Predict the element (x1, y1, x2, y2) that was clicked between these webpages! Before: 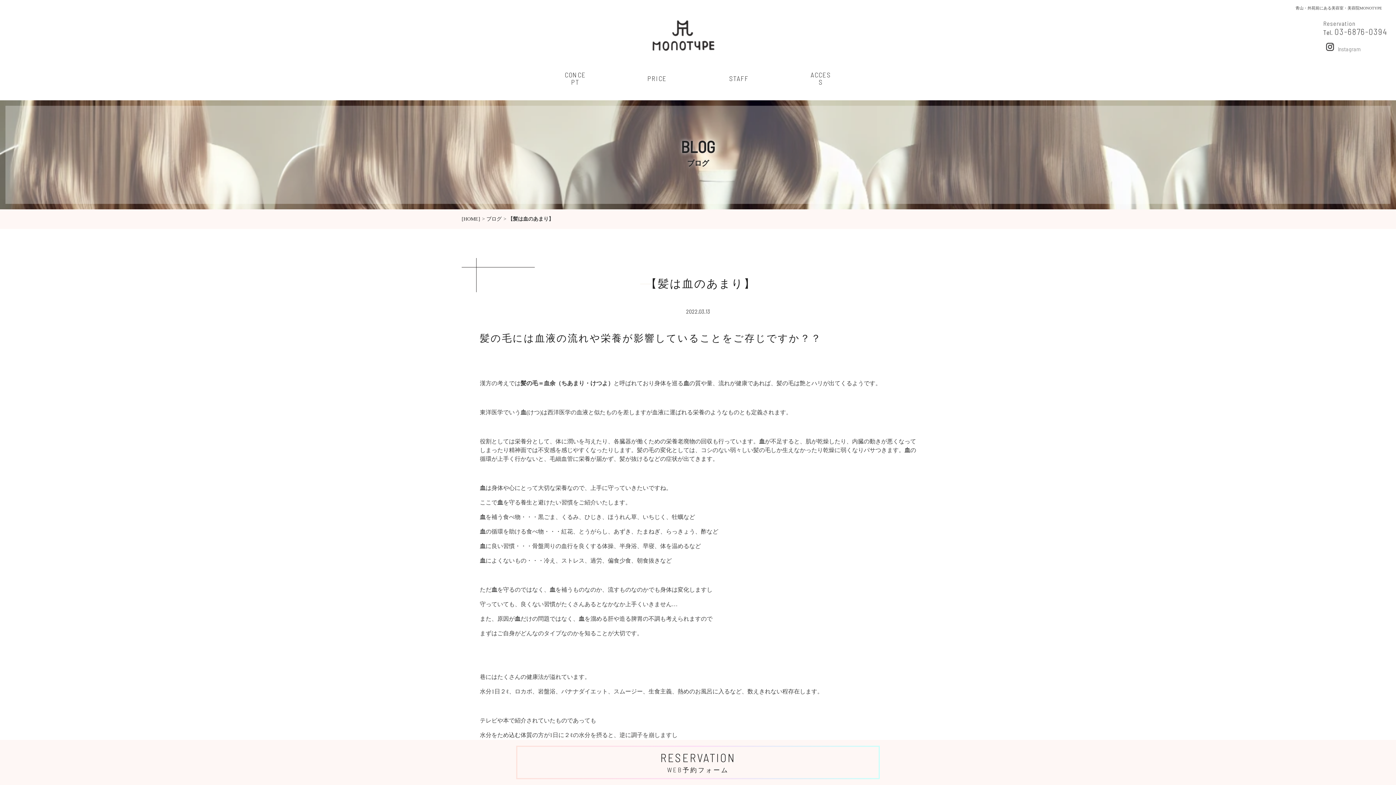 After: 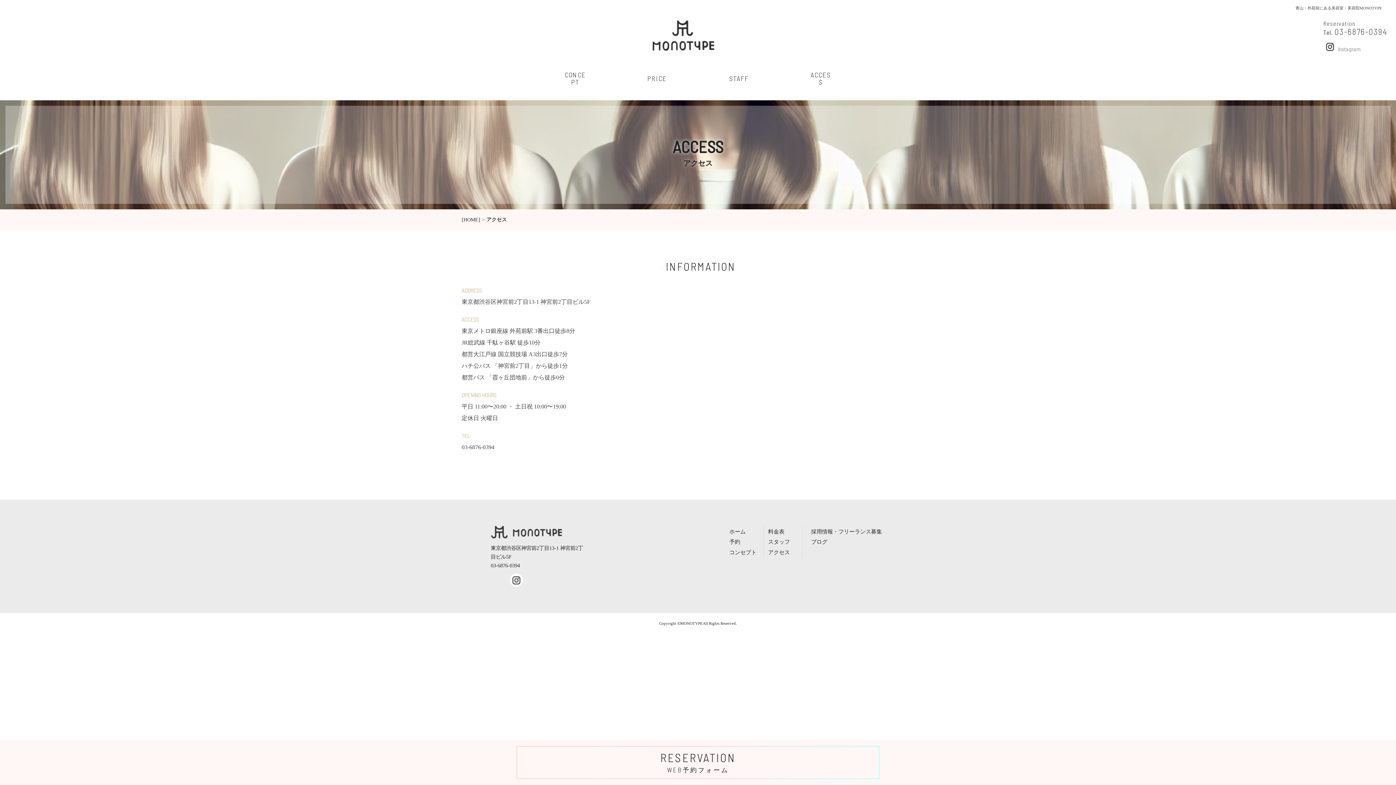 Action: bbox: (809, 71, 832, 85) label: ACCESS